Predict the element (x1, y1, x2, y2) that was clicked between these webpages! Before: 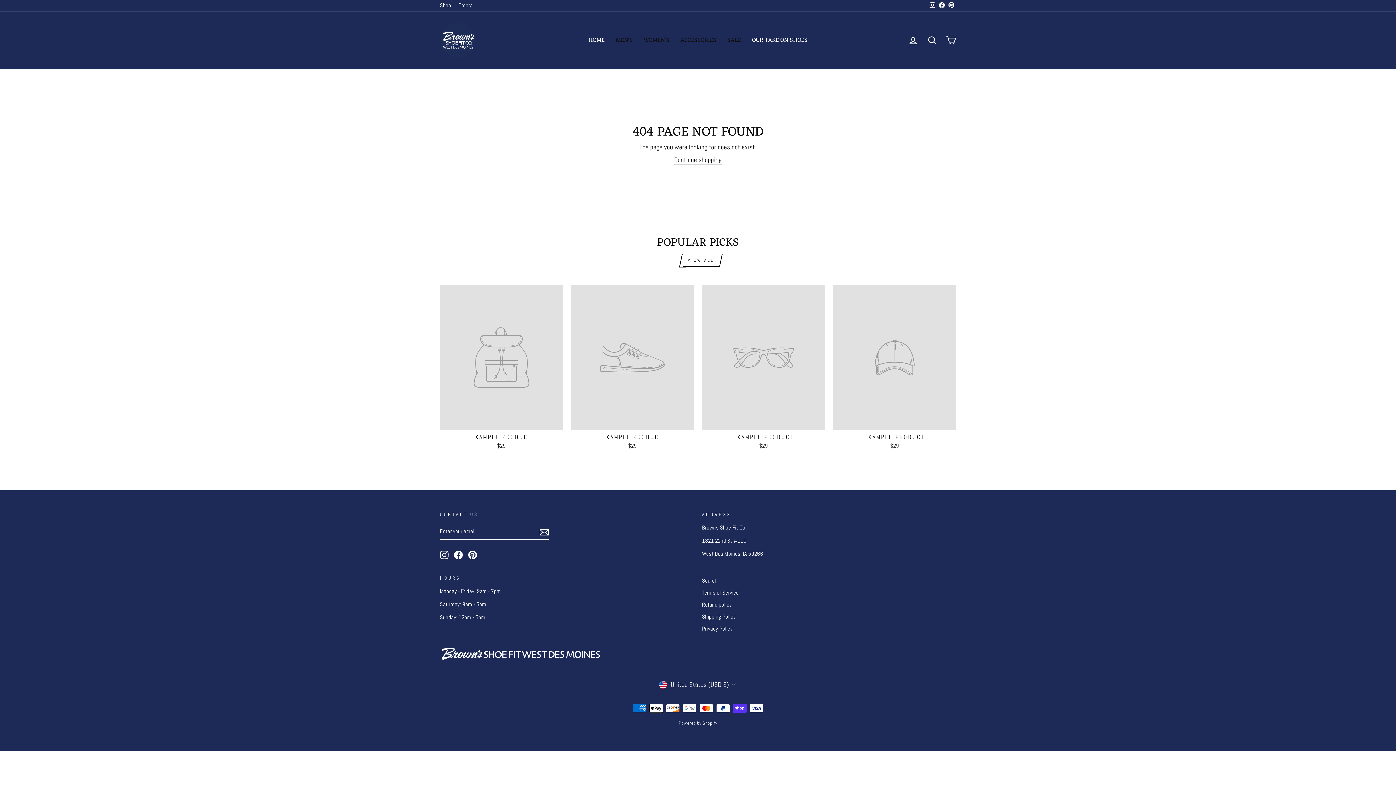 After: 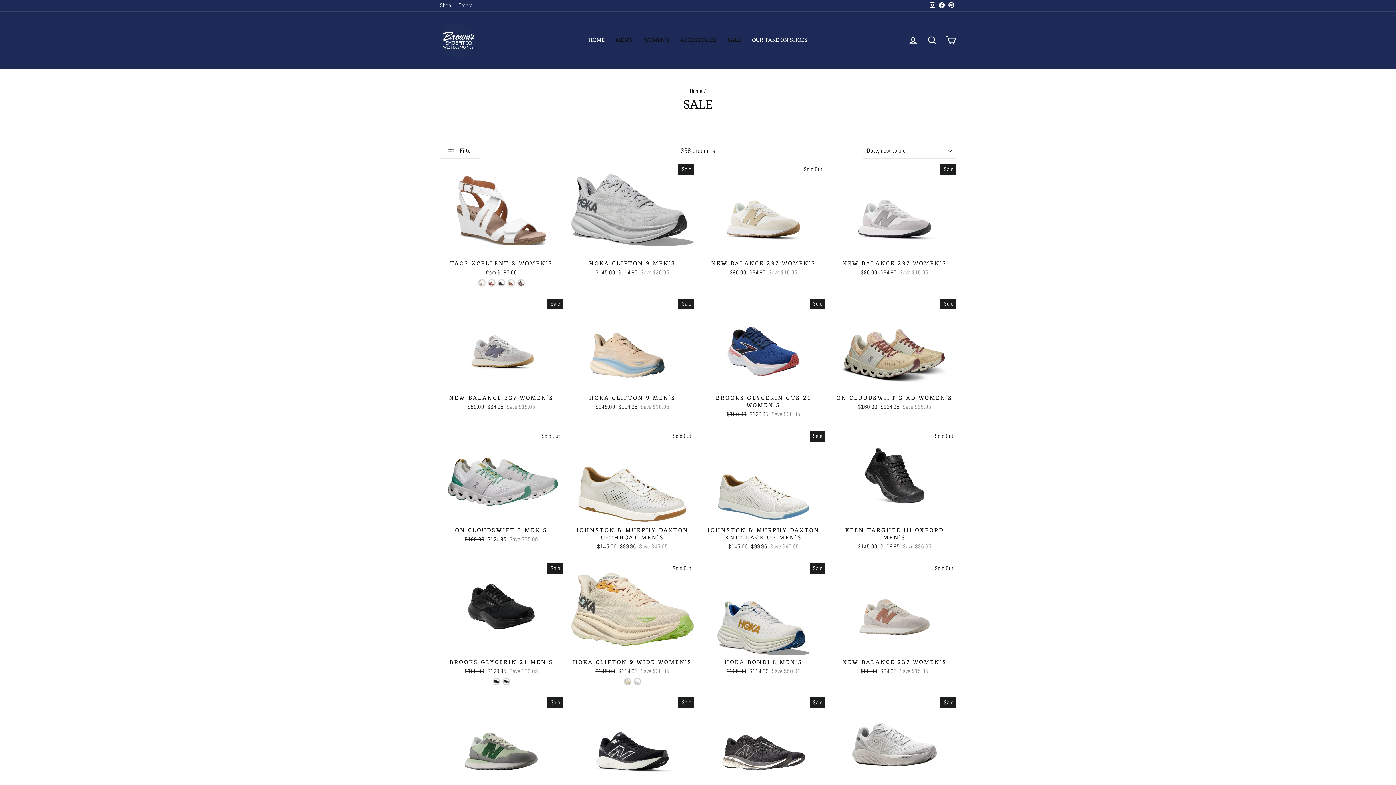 Action: bbox: (727, 35, 741, 45) label: SALE